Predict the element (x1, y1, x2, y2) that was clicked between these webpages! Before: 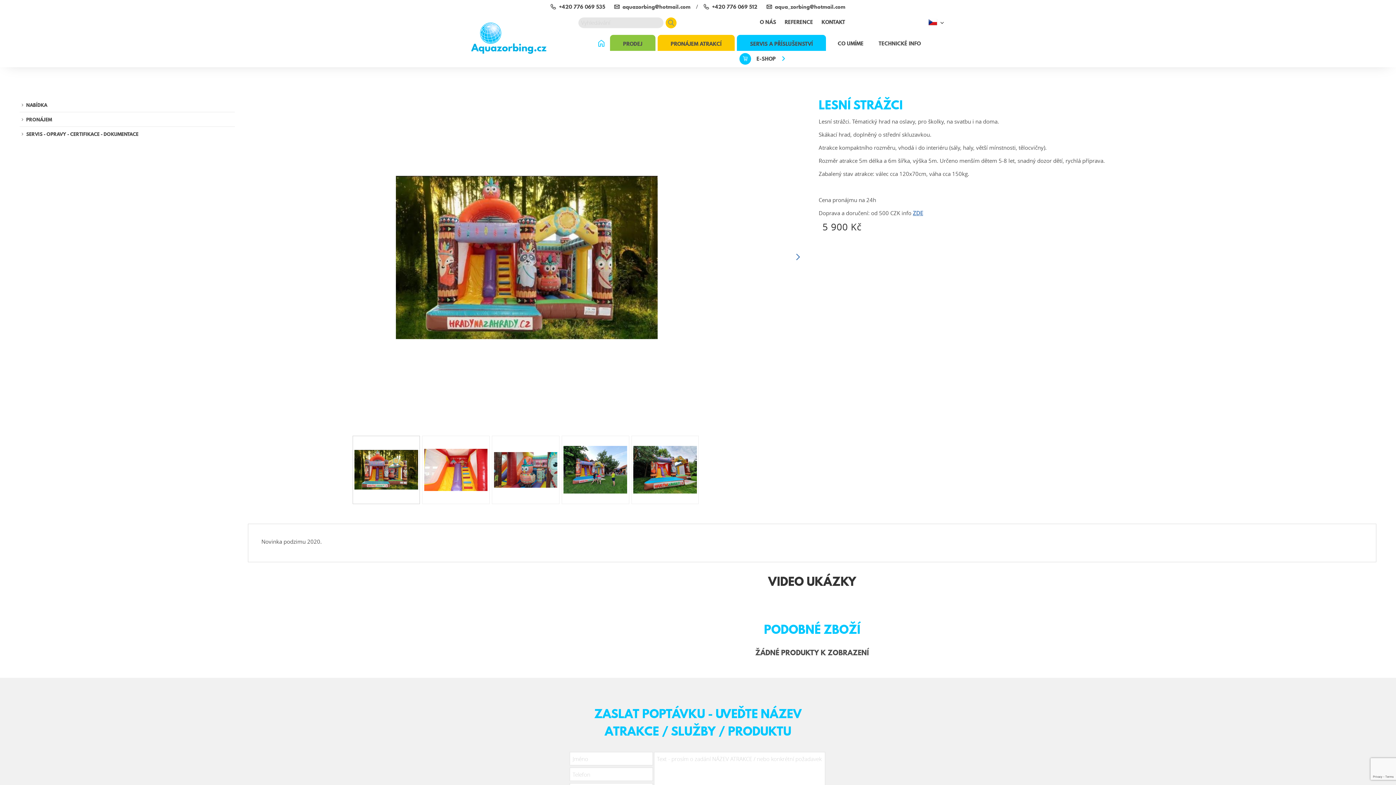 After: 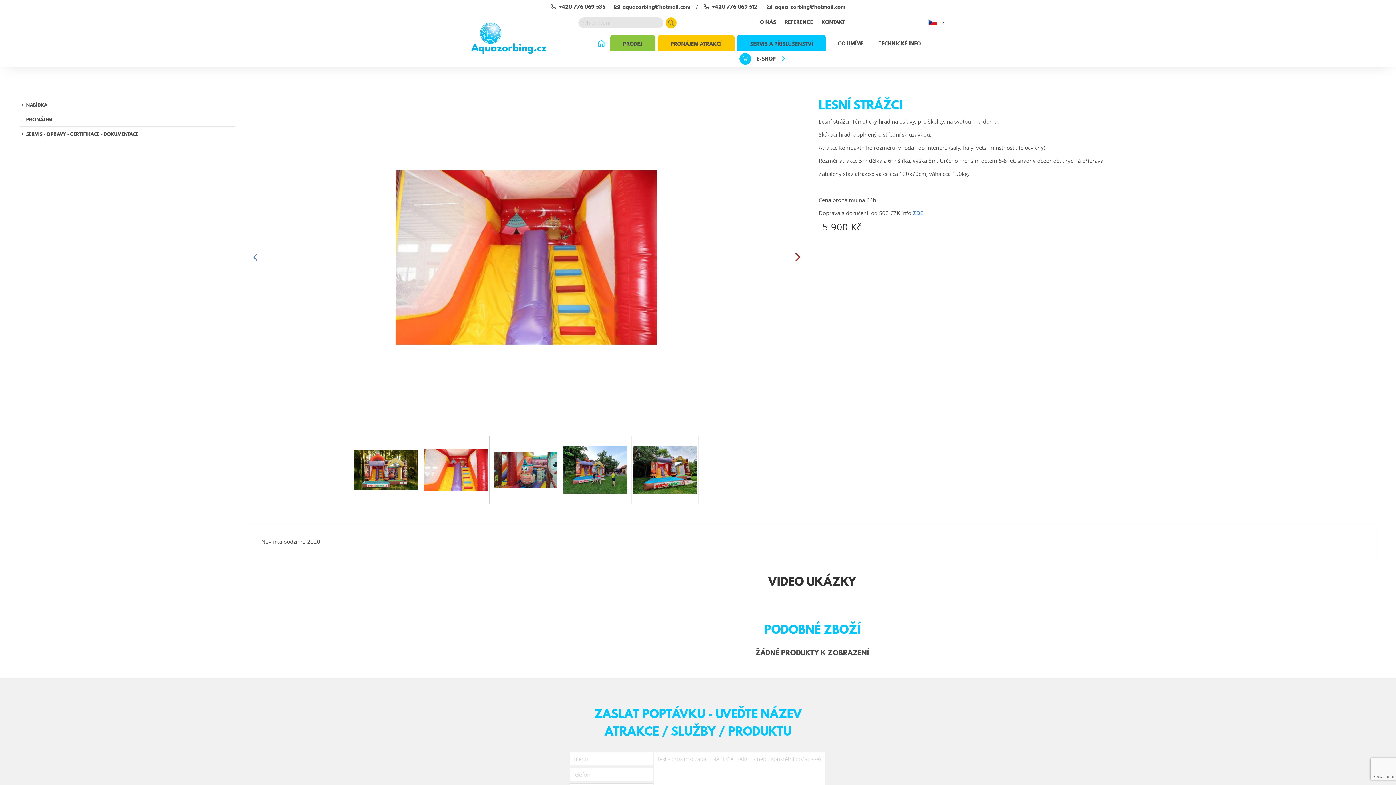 Action: label: Next slide bbox: (789, 249, 806, 265)